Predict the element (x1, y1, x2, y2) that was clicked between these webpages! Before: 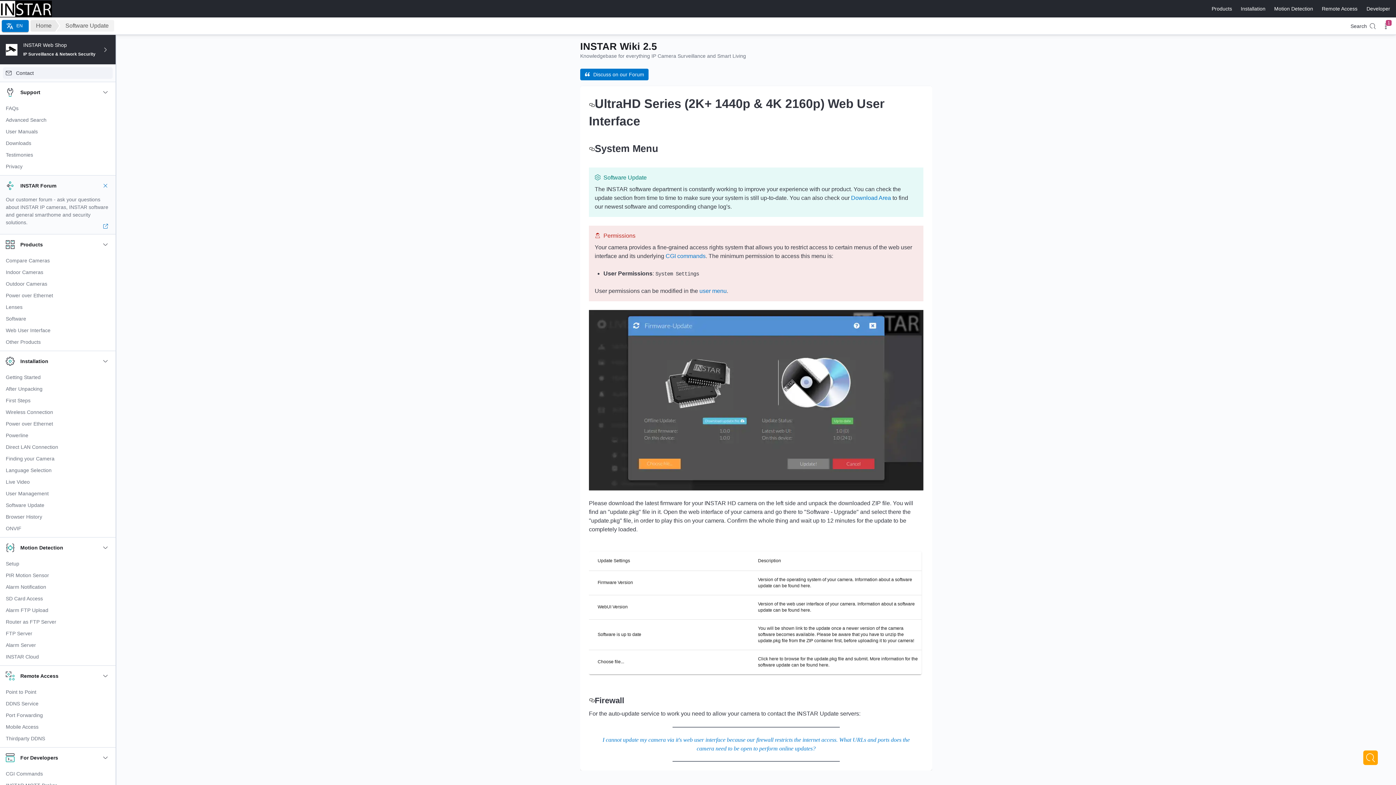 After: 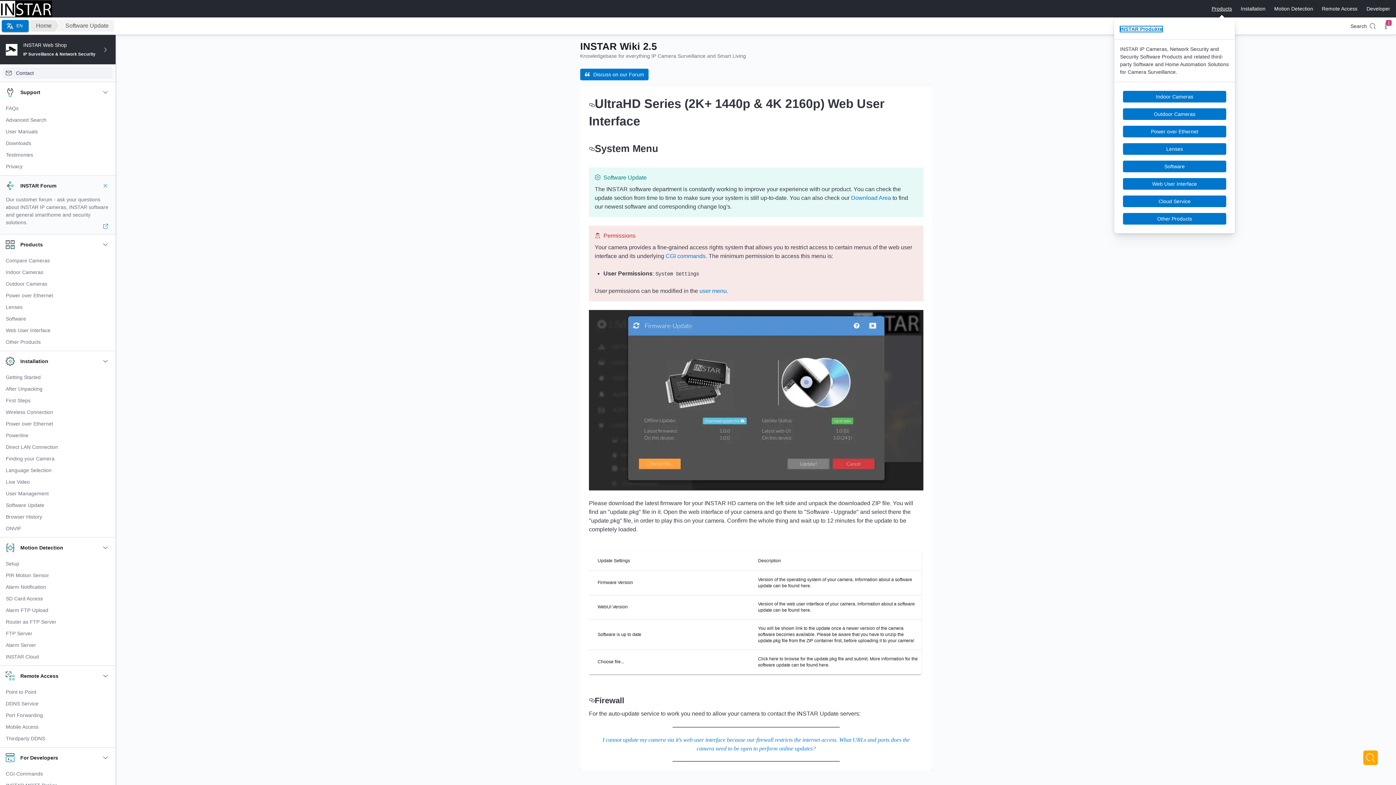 Action: bbox: (1209, 1, 1235, 15) label: INSTAR Products Menu